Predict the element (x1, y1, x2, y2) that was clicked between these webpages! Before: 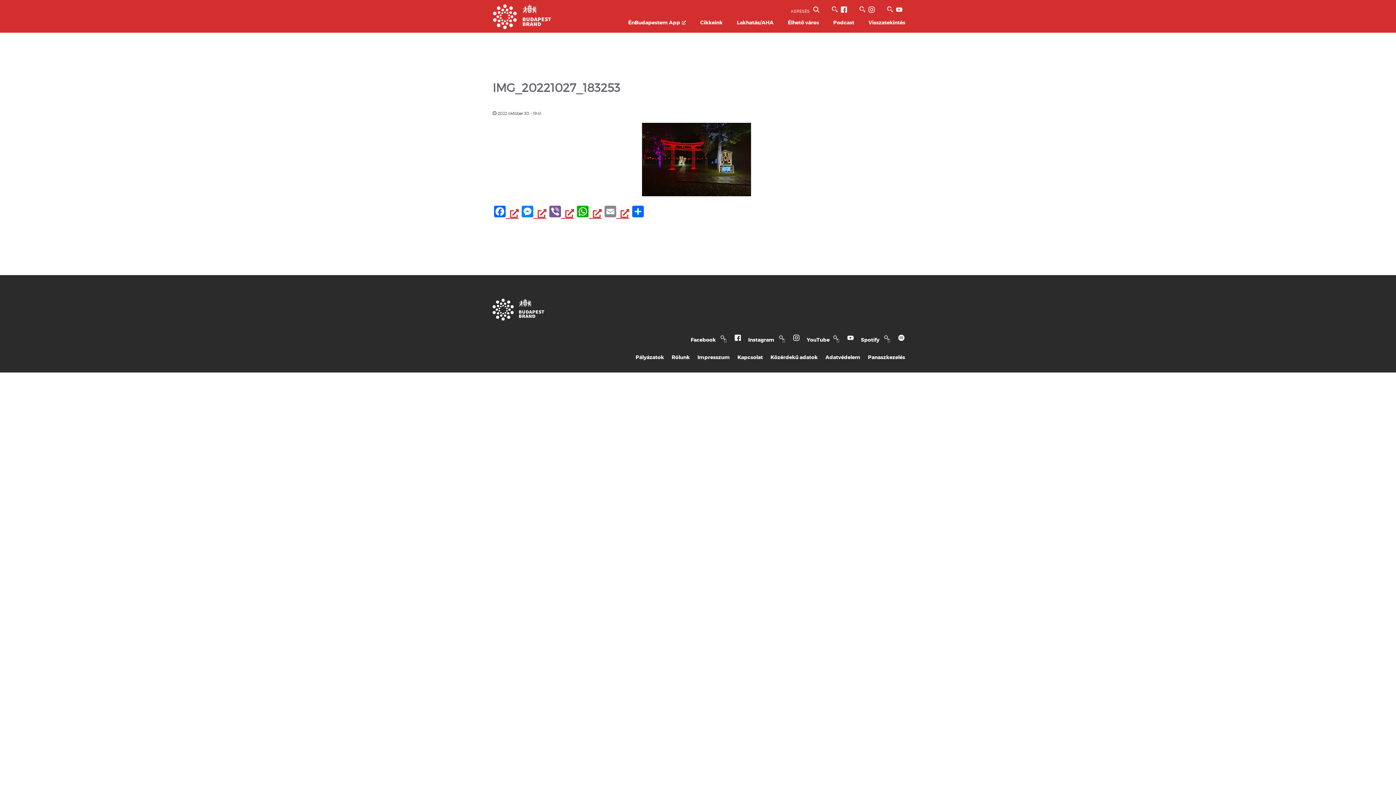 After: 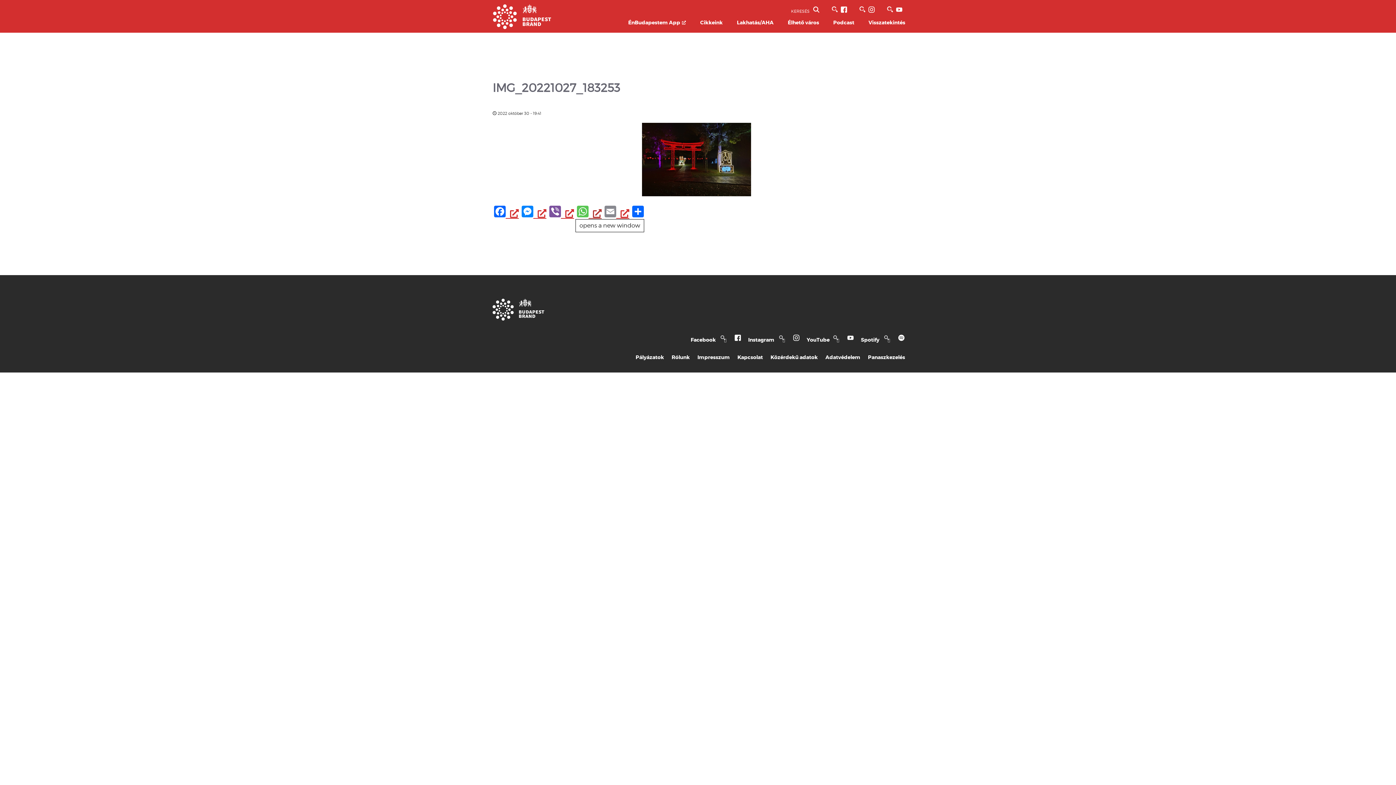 Action: label: WhatsApp, opens a new window bbox: (575, 205, 603, 219)